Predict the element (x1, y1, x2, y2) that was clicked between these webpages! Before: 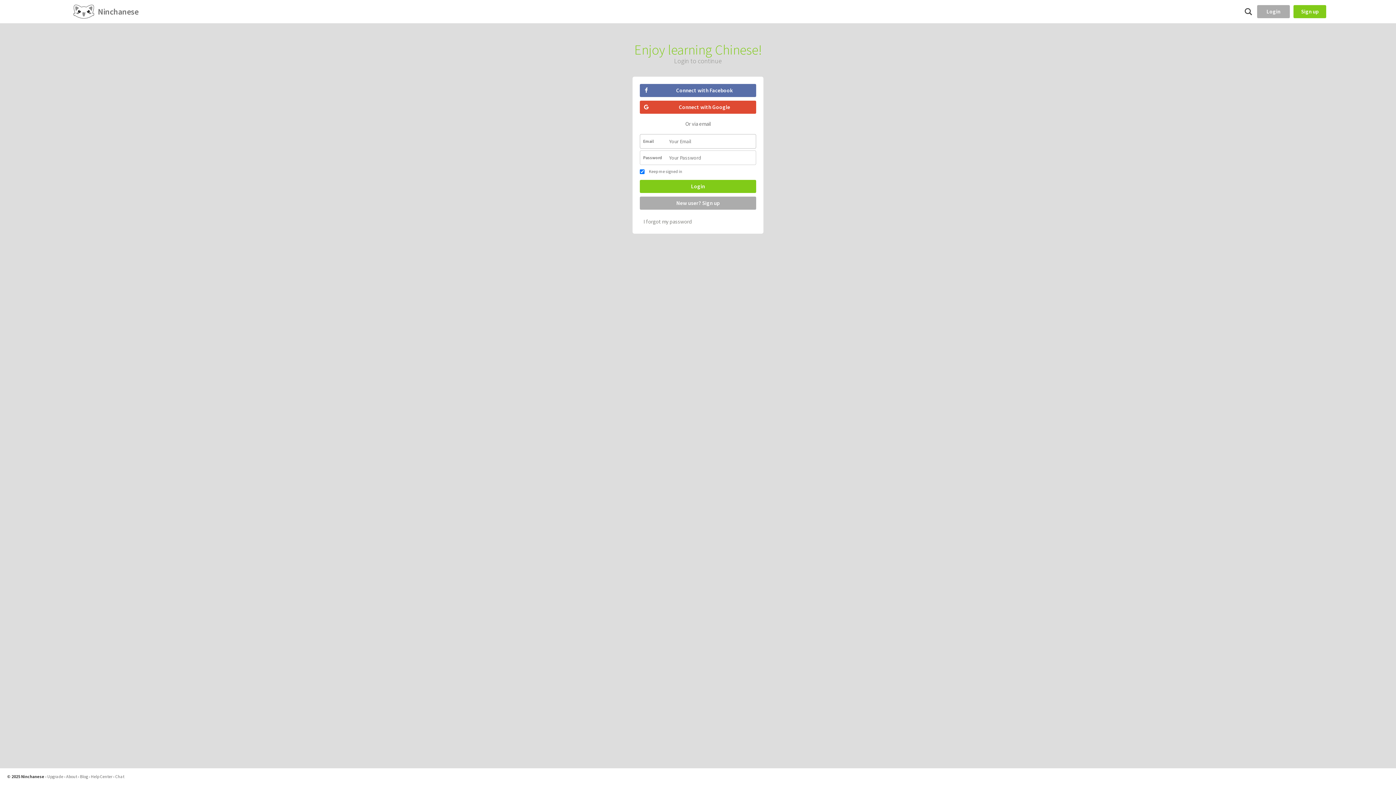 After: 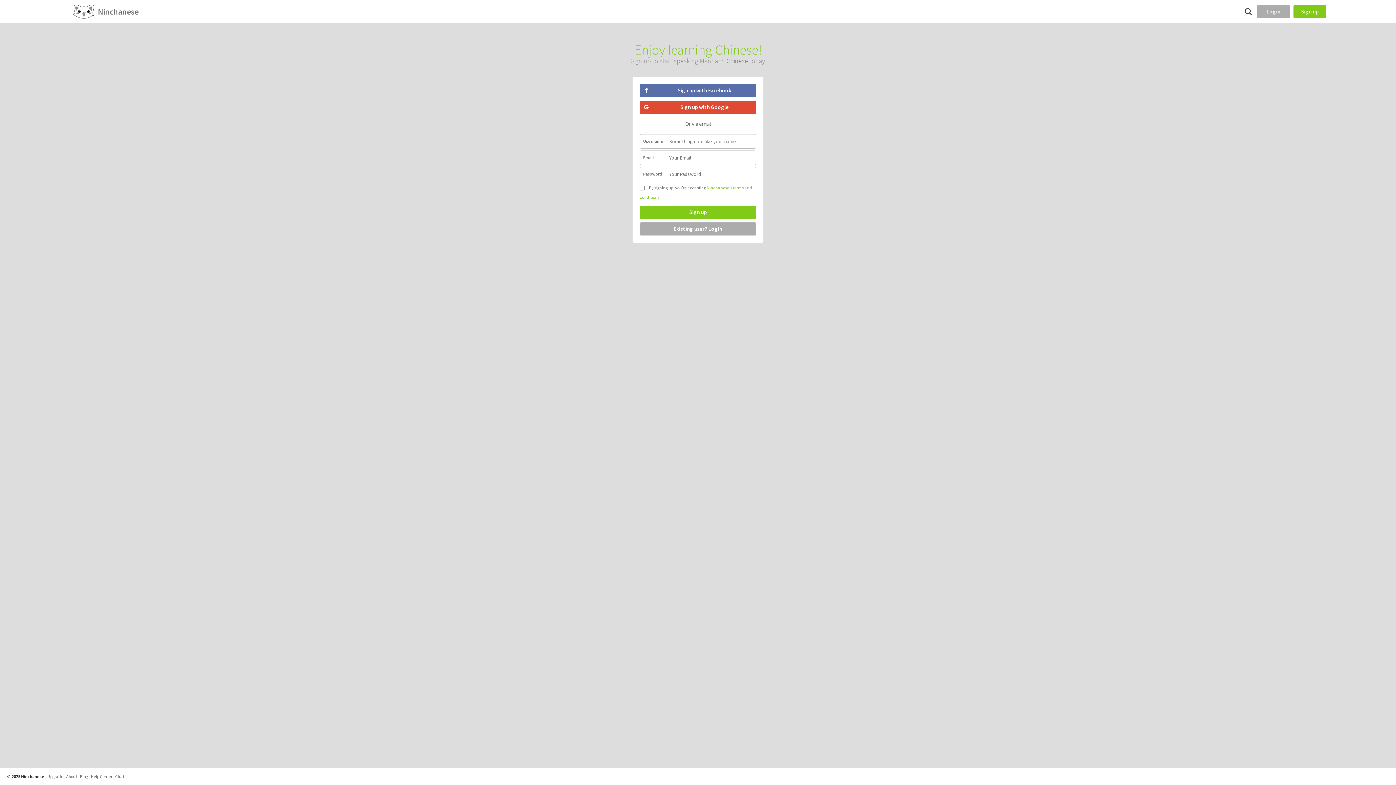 Action: label: Ninchanese bbox: (69, 1, 138, 21)